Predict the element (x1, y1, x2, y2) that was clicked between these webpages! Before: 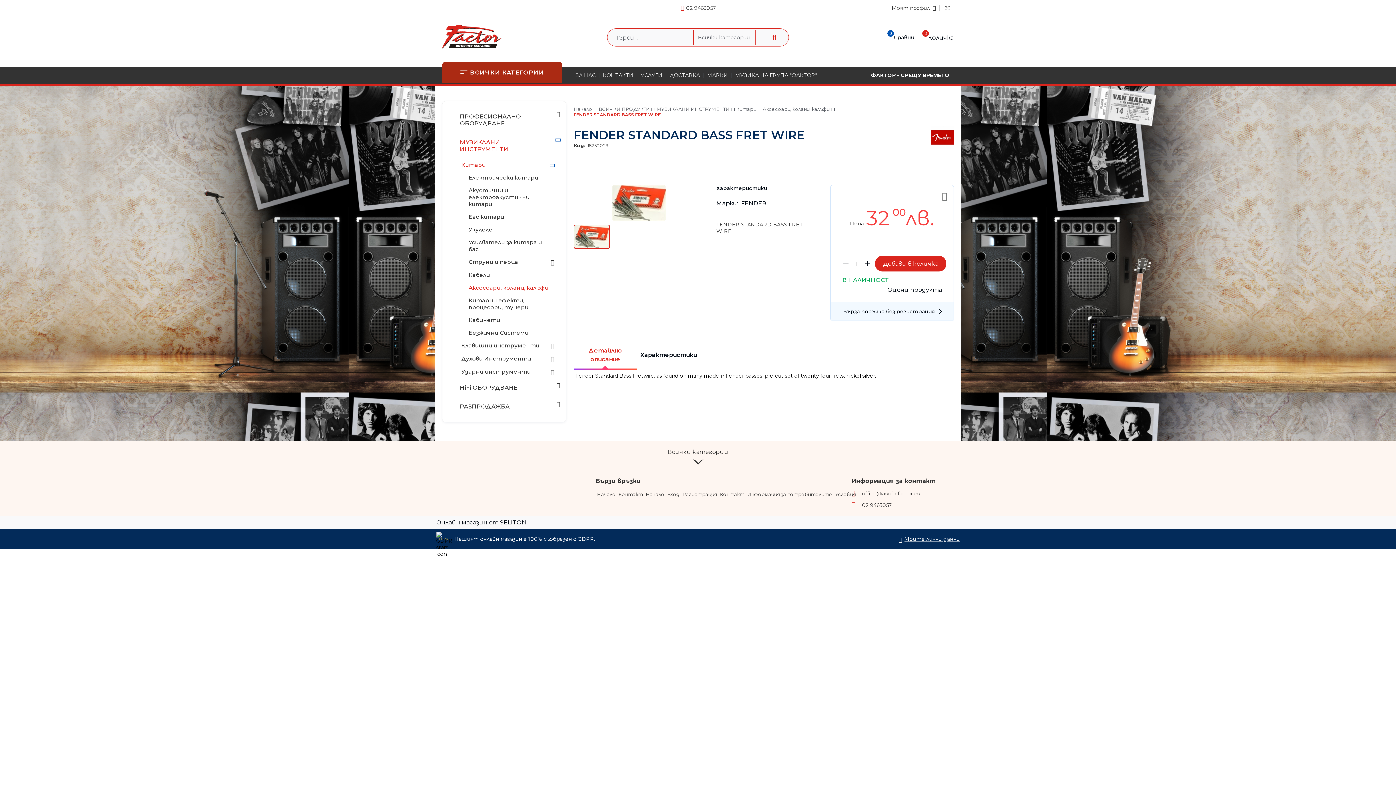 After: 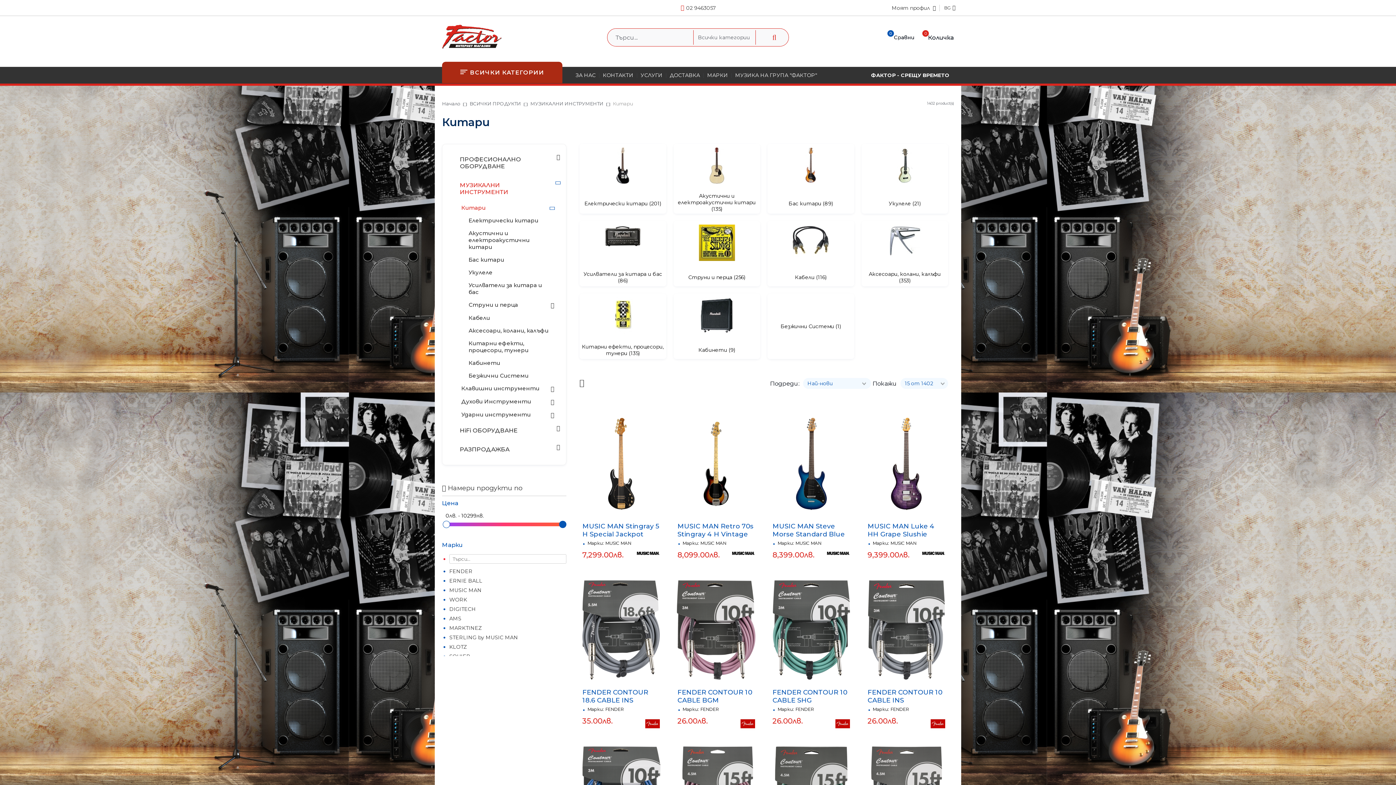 Action: label: Китари bbox: (736, 106, 756, 112)